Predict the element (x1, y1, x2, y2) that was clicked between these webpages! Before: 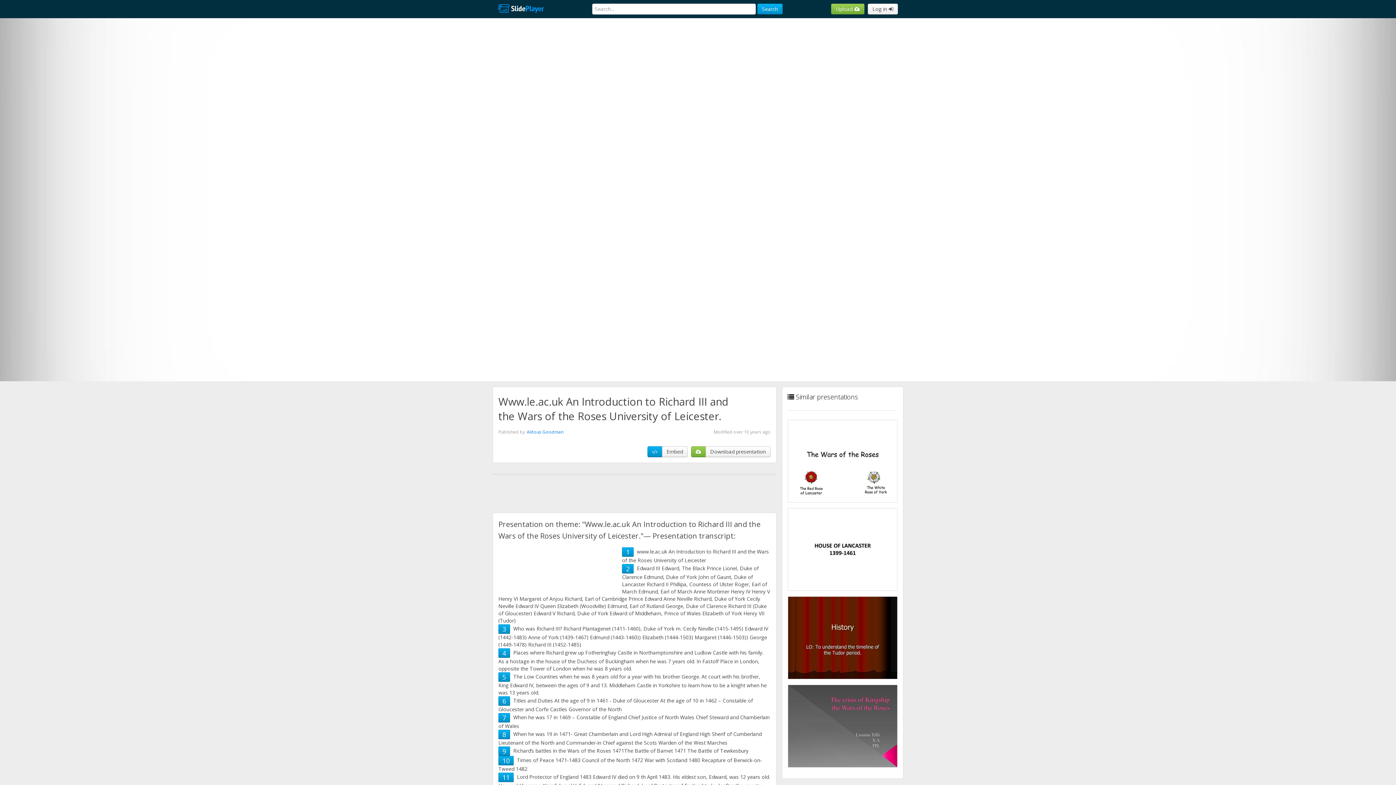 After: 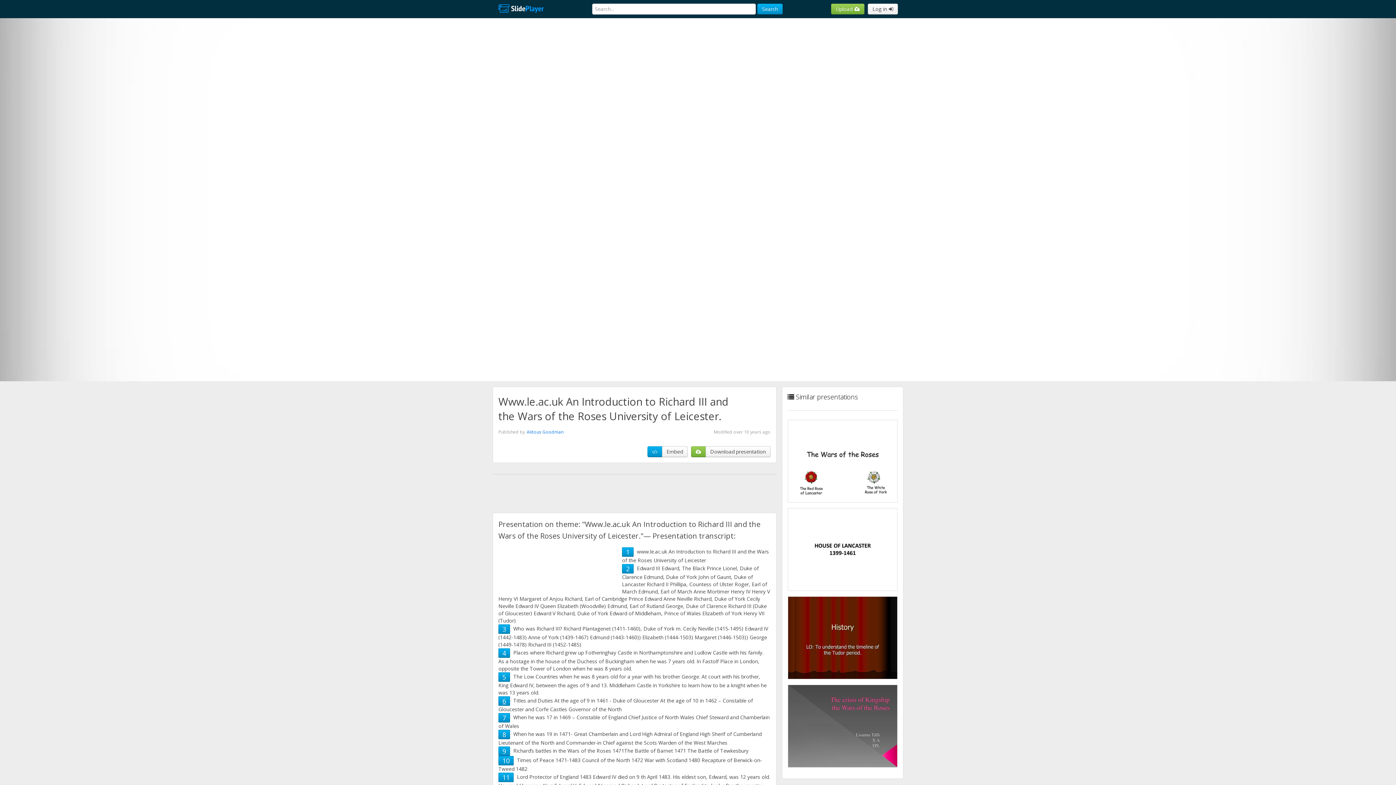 Action: label: 6 bbox: (502, 697, 506, 705)